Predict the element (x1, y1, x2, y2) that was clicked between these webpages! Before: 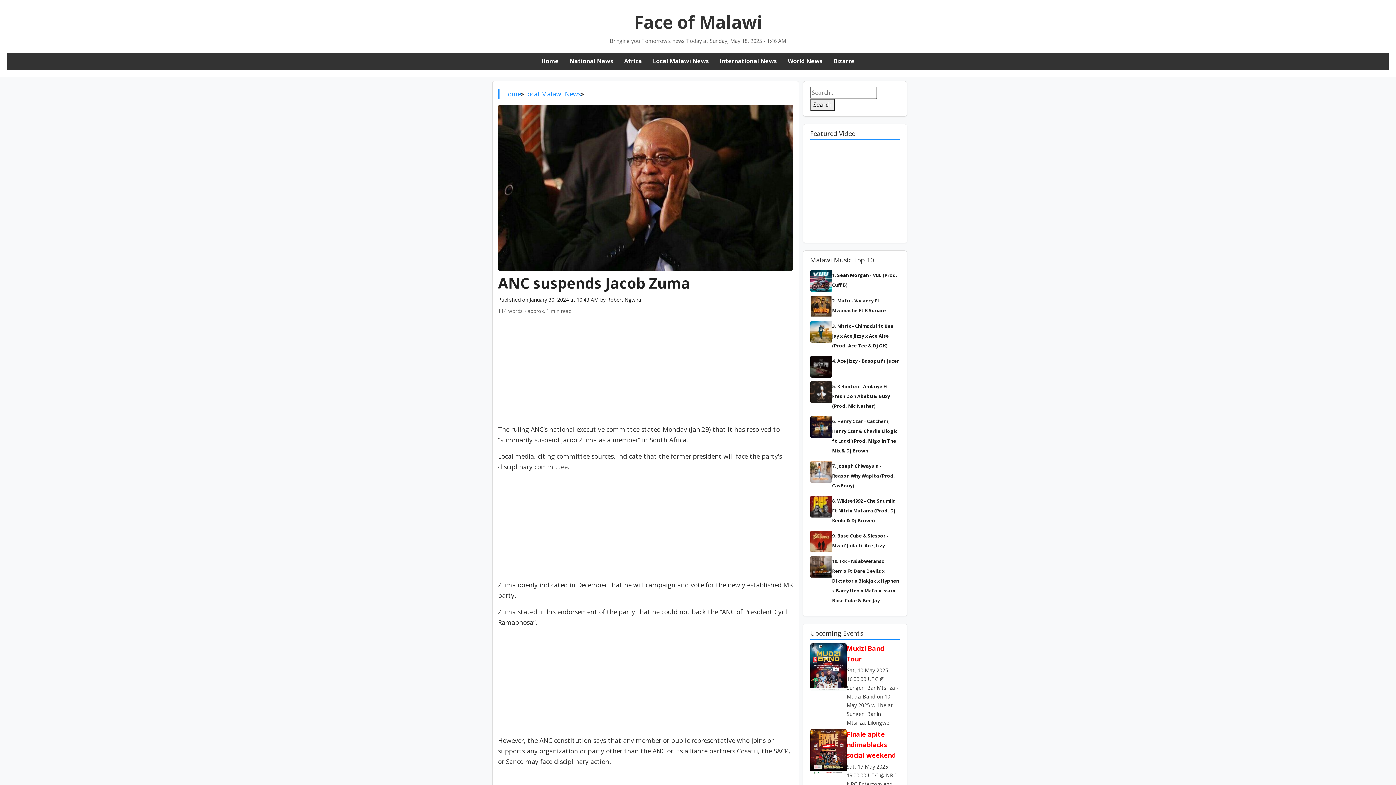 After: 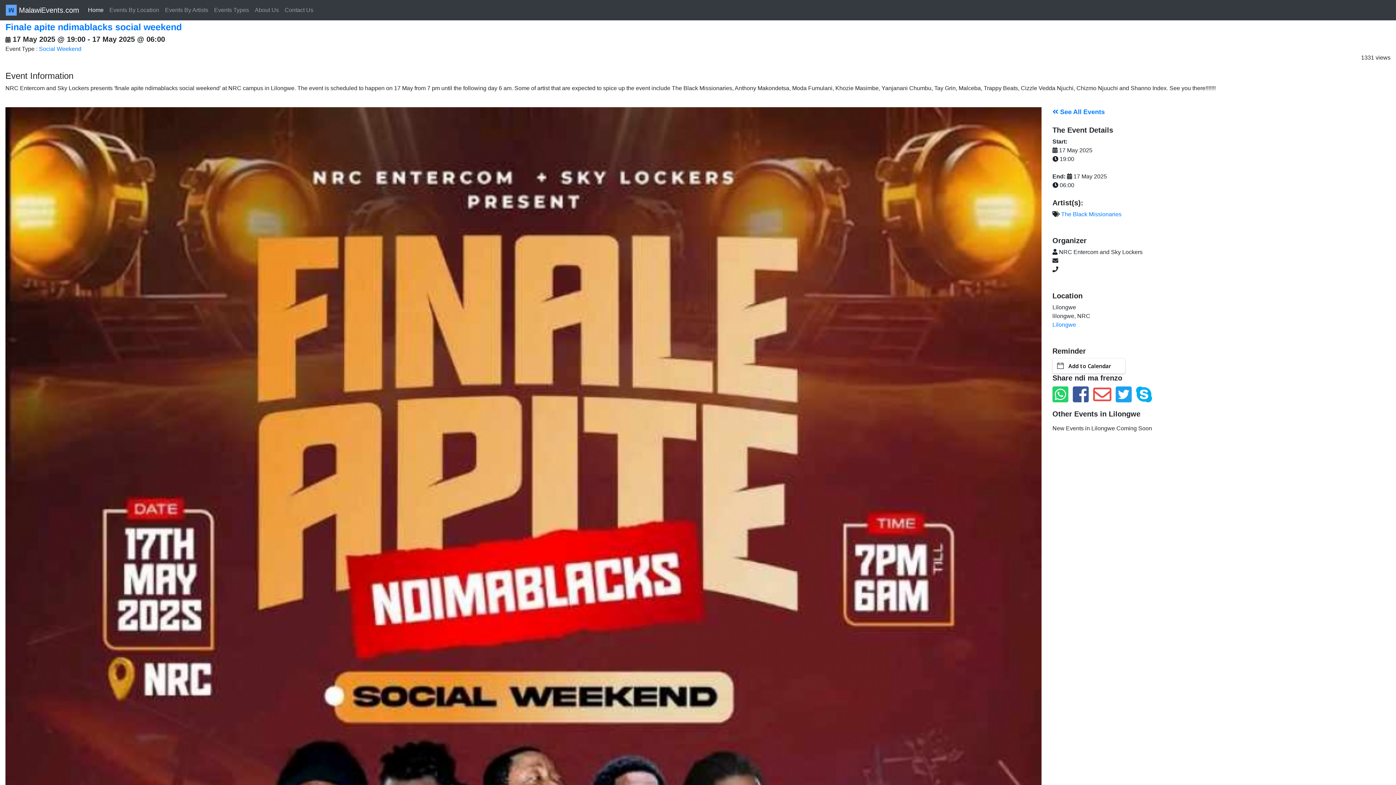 Action: bbox: (846, 730, 896, 760) label: Finale apite ndimablacks social weekend